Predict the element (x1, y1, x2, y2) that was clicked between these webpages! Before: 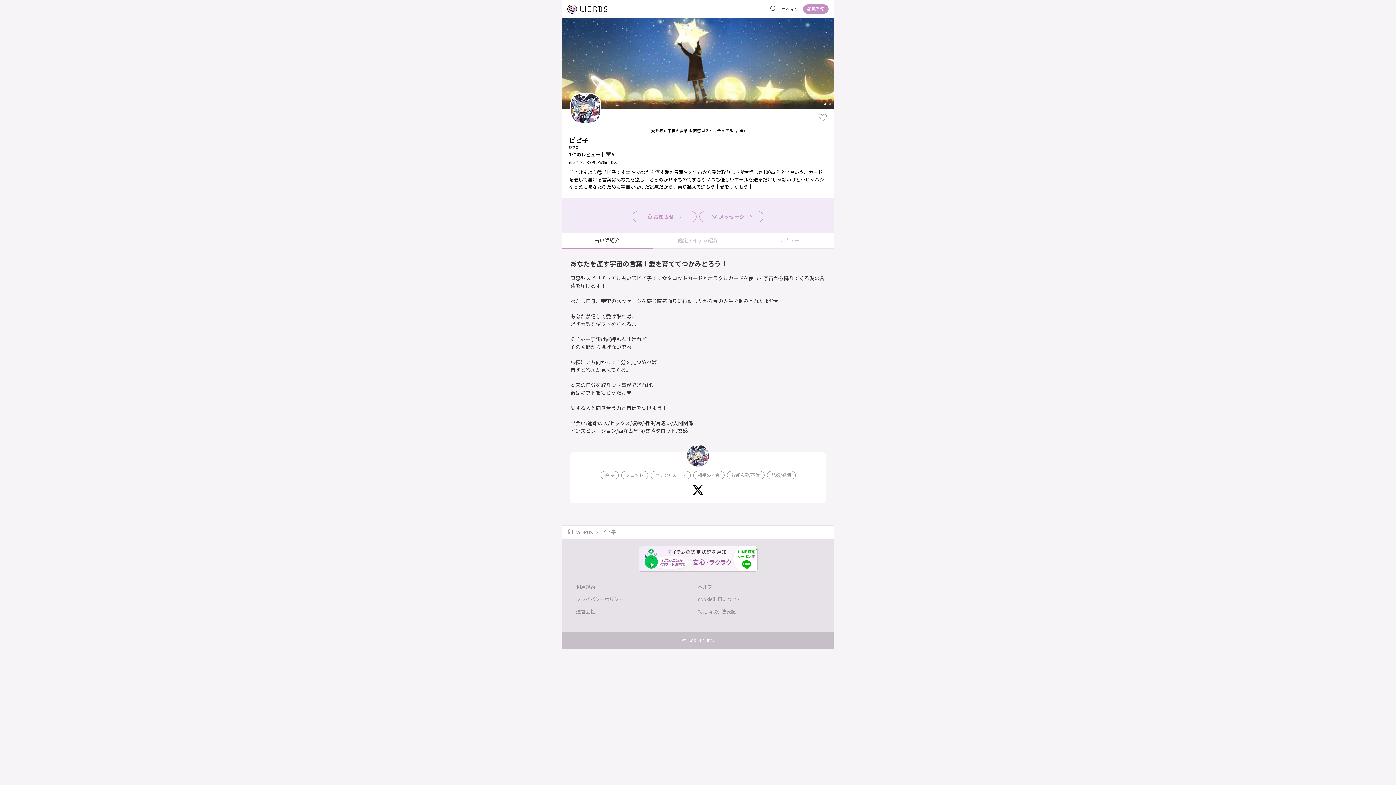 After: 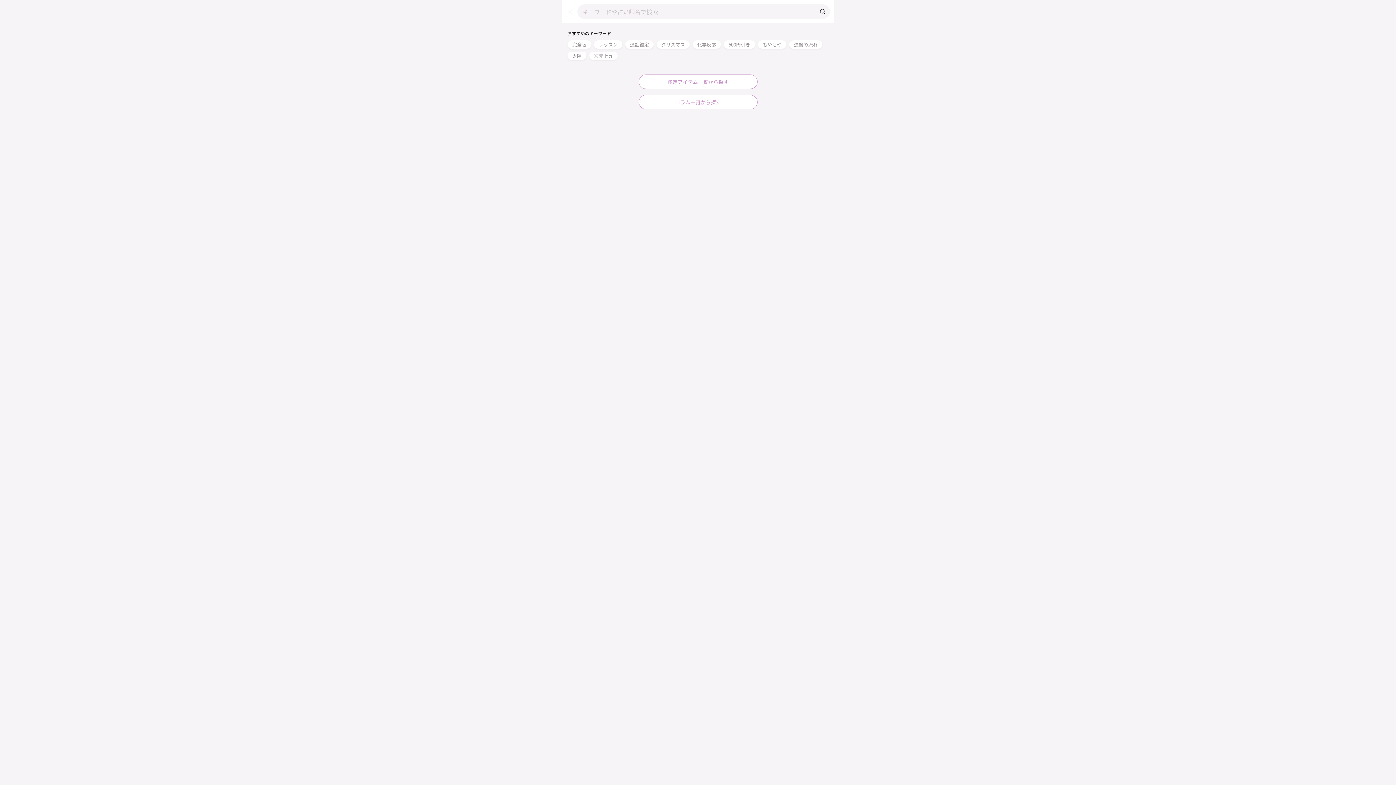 Action: label: サイト内を検索 bbox: (767, 2, 779, 15)